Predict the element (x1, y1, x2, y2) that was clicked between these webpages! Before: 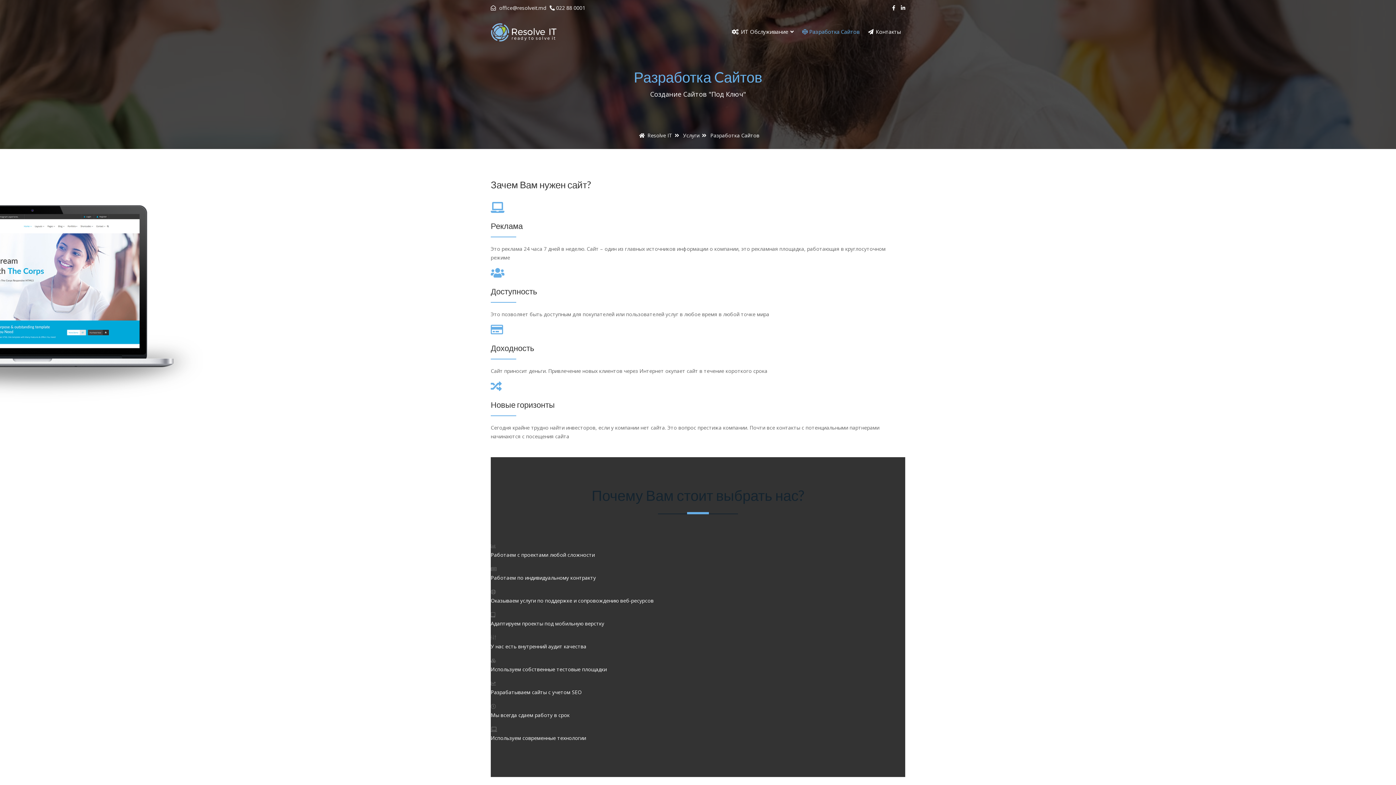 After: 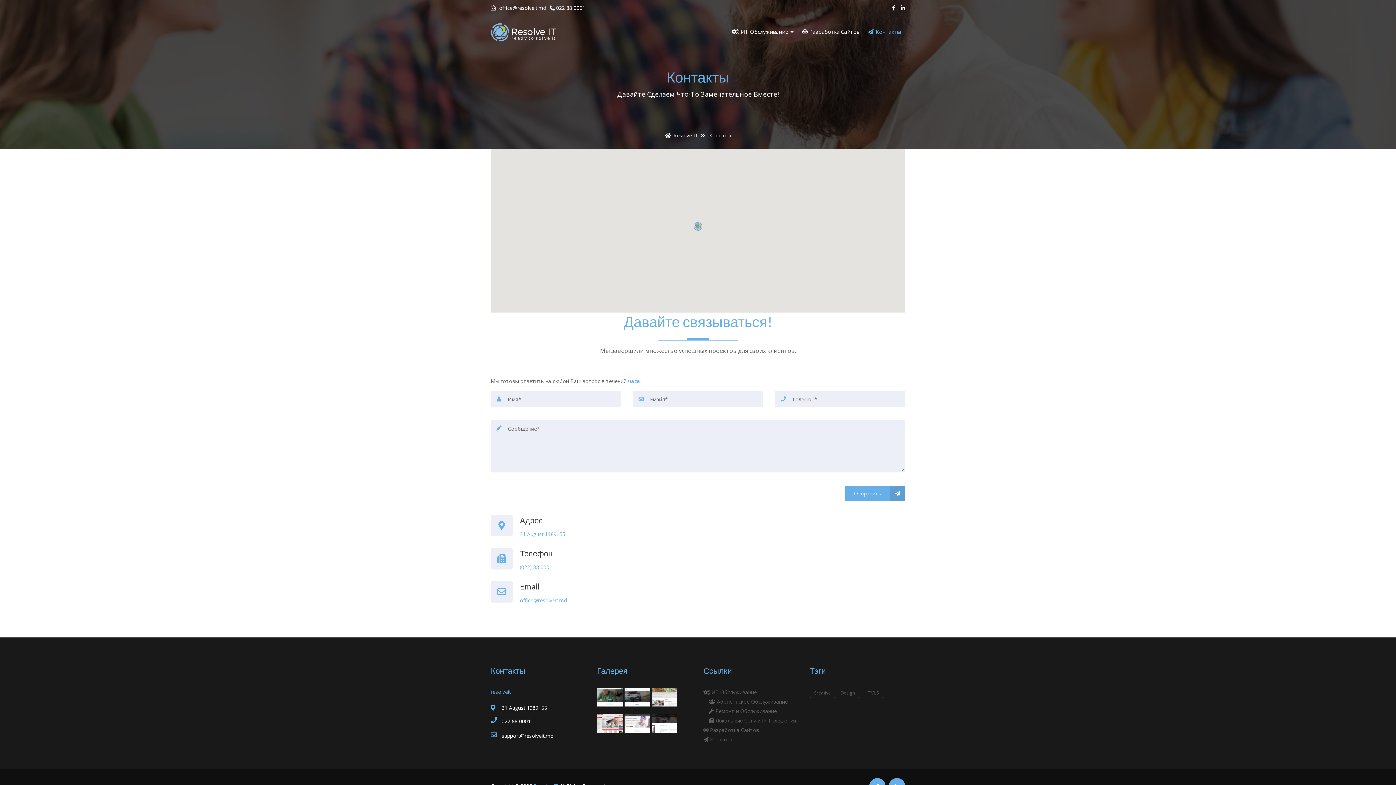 Action: label:  Контакты bbox: (864, 16, 905, 47)